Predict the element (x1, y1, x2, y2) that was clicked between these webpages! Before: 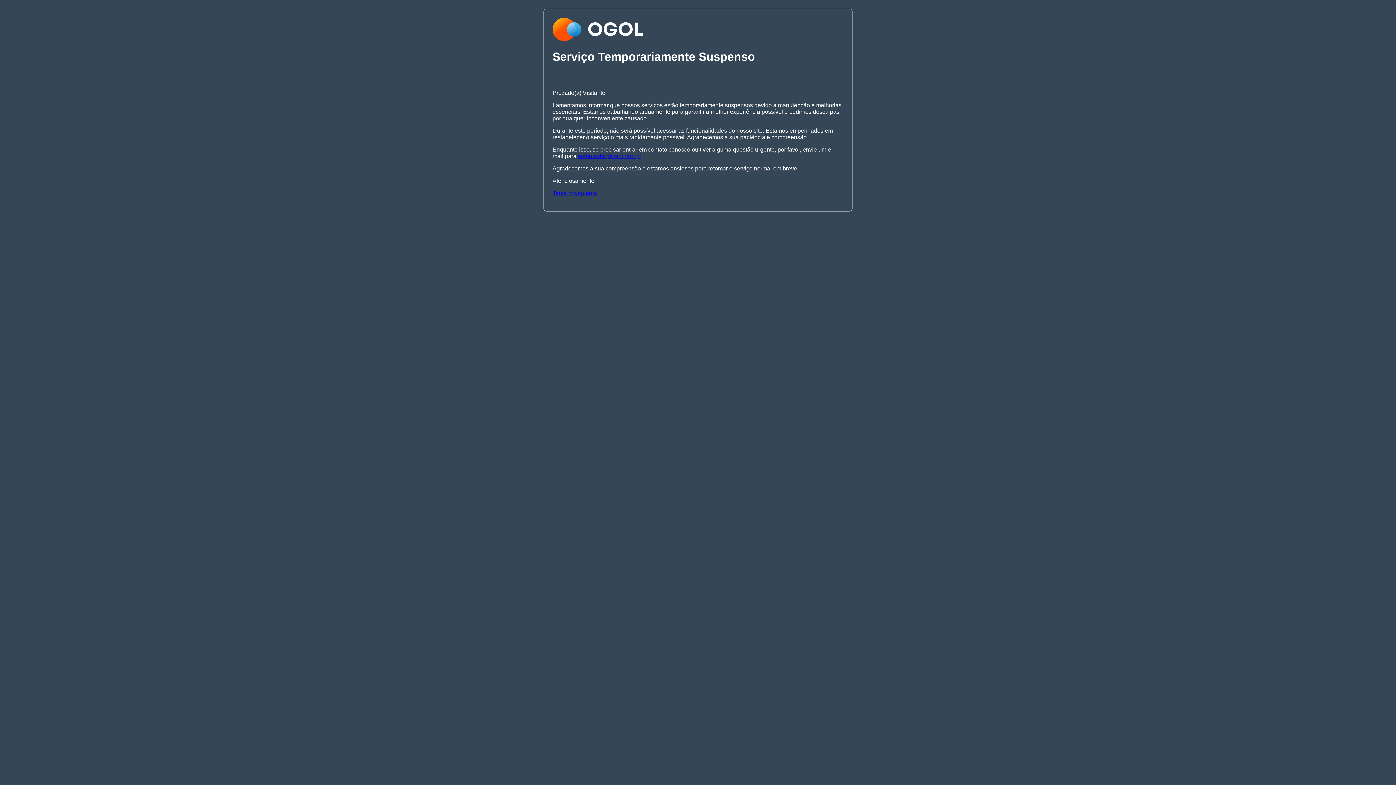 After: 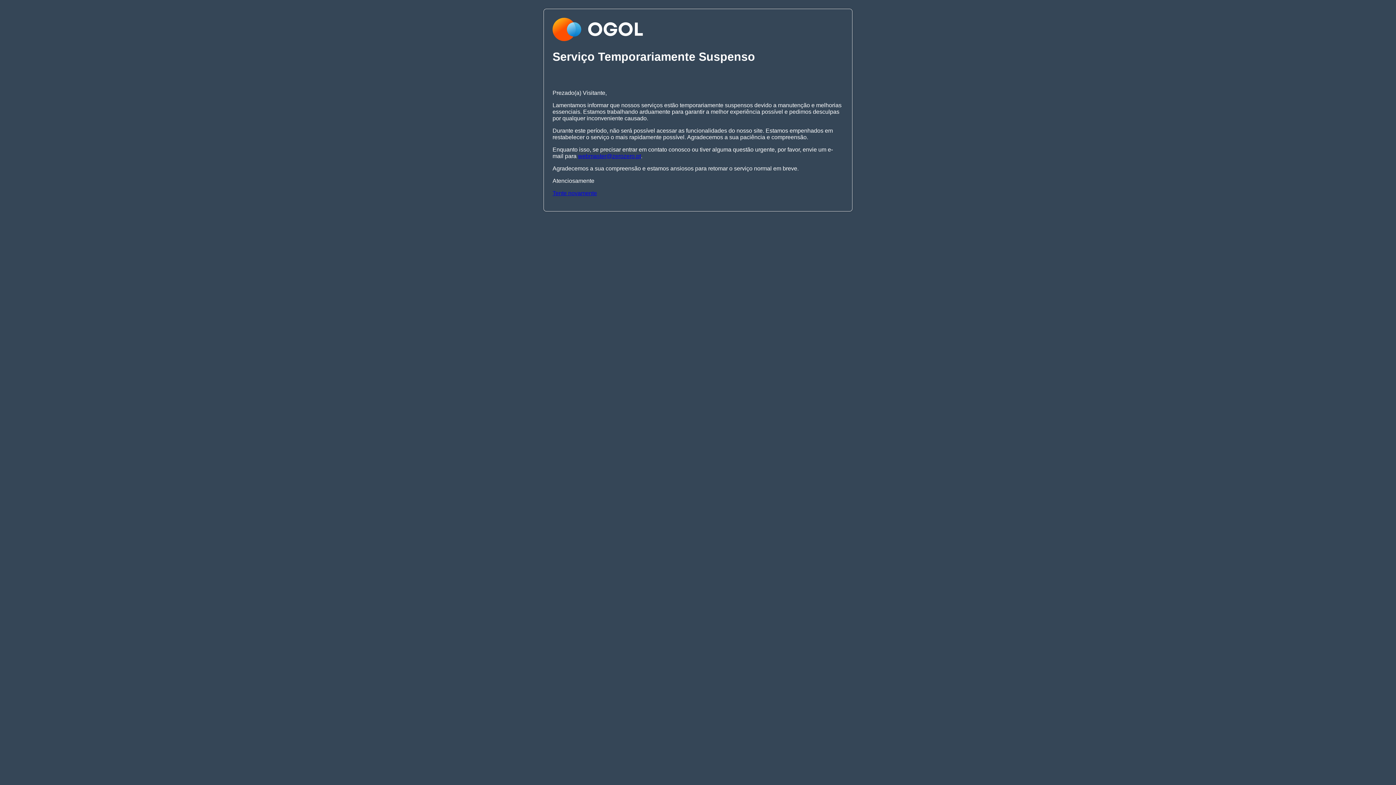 Action: bbox: (552, 190, 597, 196) label: Tente novamente